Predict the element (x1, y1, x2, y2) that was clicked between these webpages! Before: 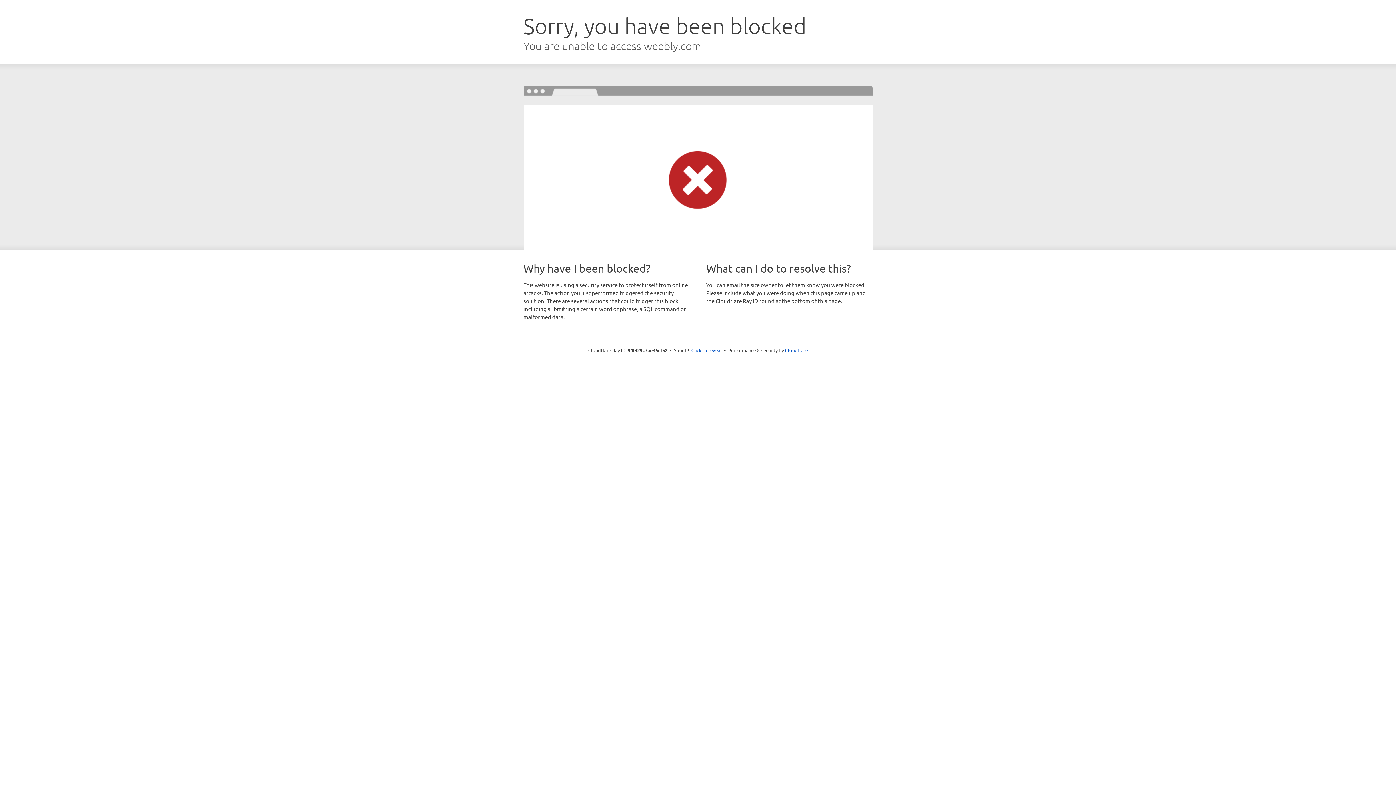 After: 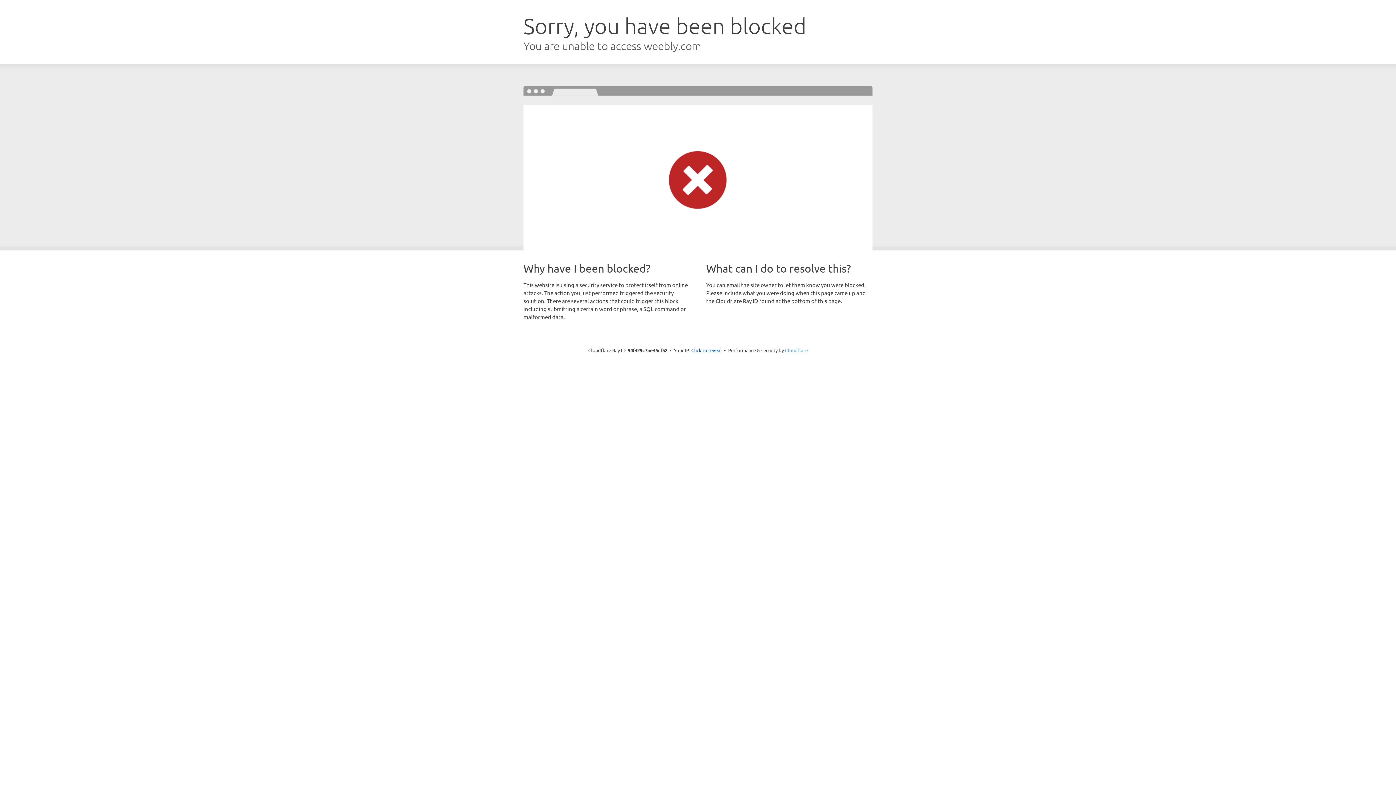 Action: bbox: (785, 347, 808, 353) label: Cloudflare